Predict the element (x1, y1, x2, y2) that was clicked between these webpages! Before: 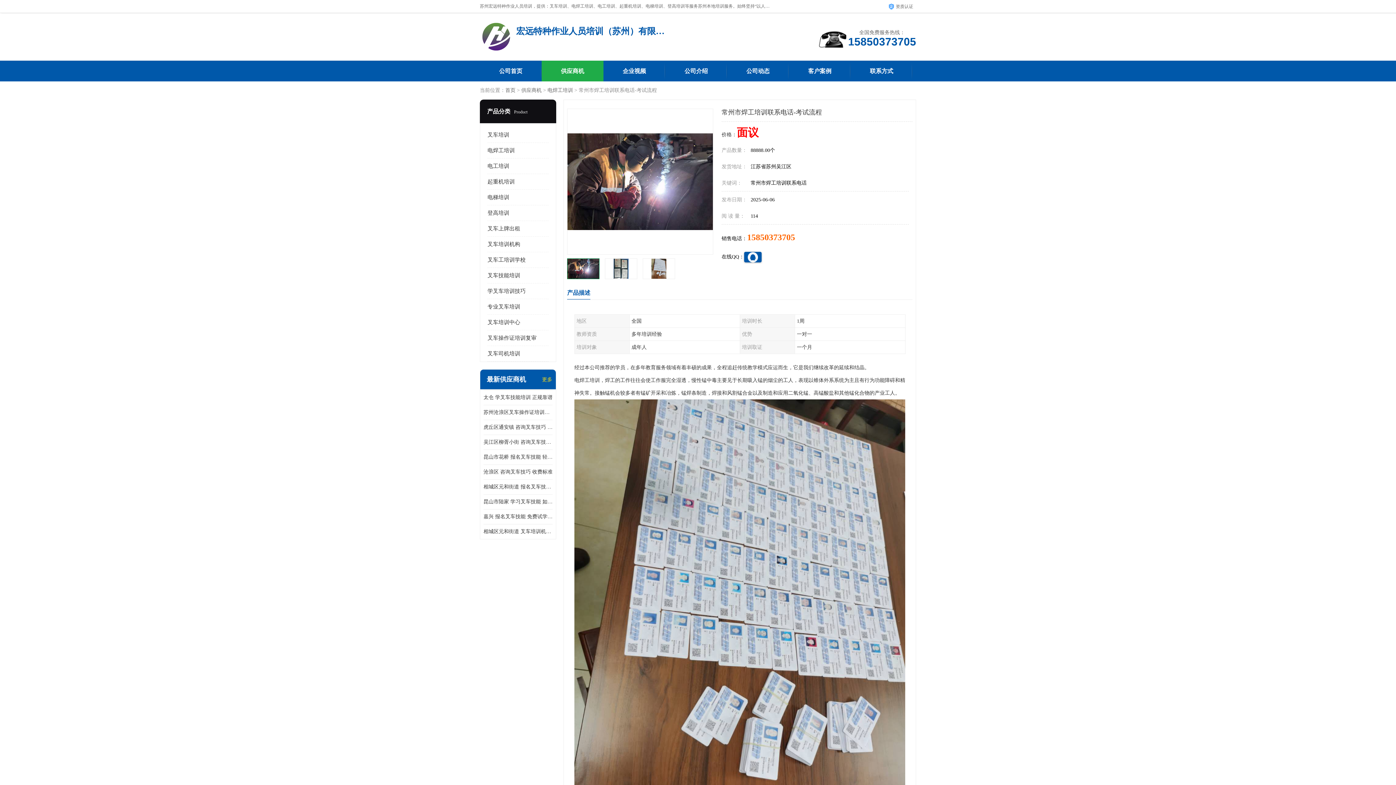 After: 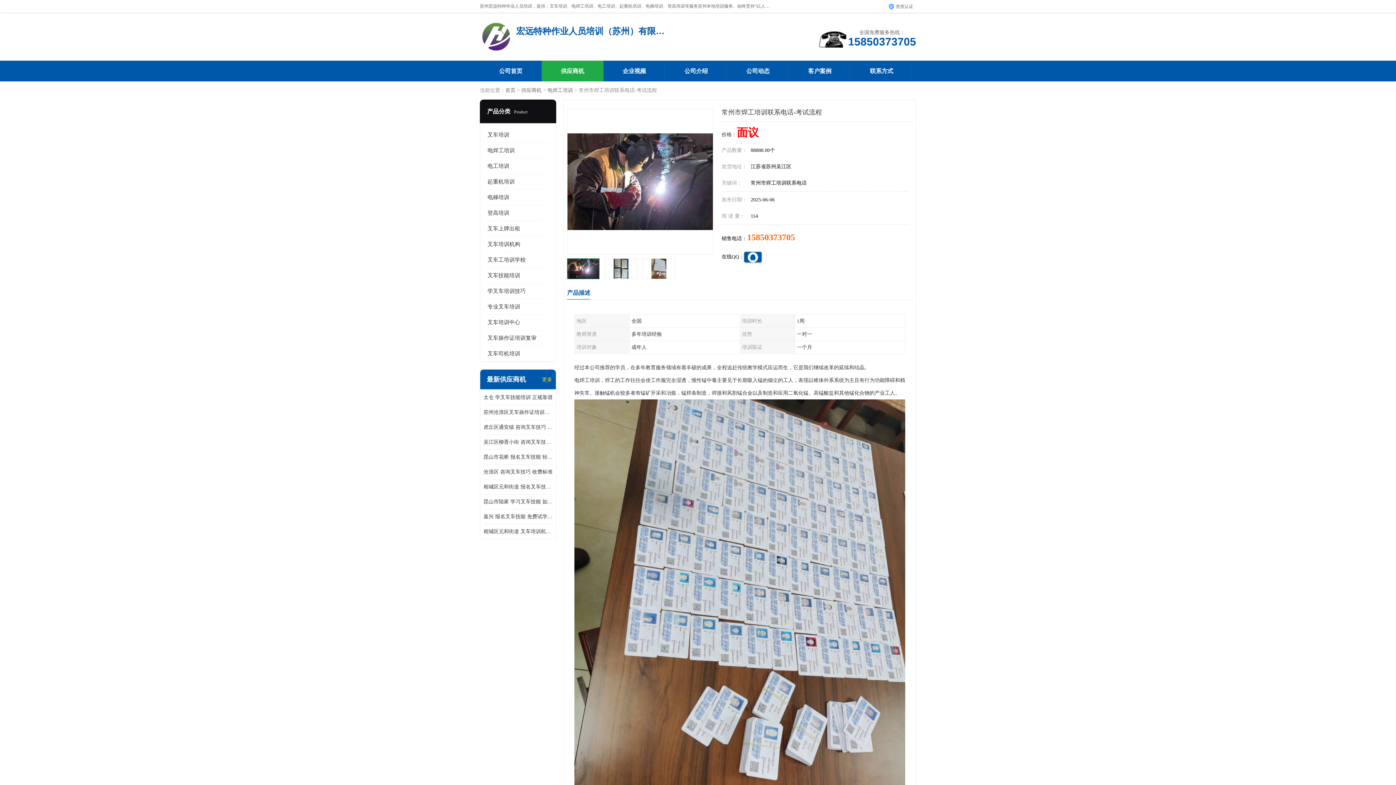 Action: bbox: (744, 252, 761, 262)